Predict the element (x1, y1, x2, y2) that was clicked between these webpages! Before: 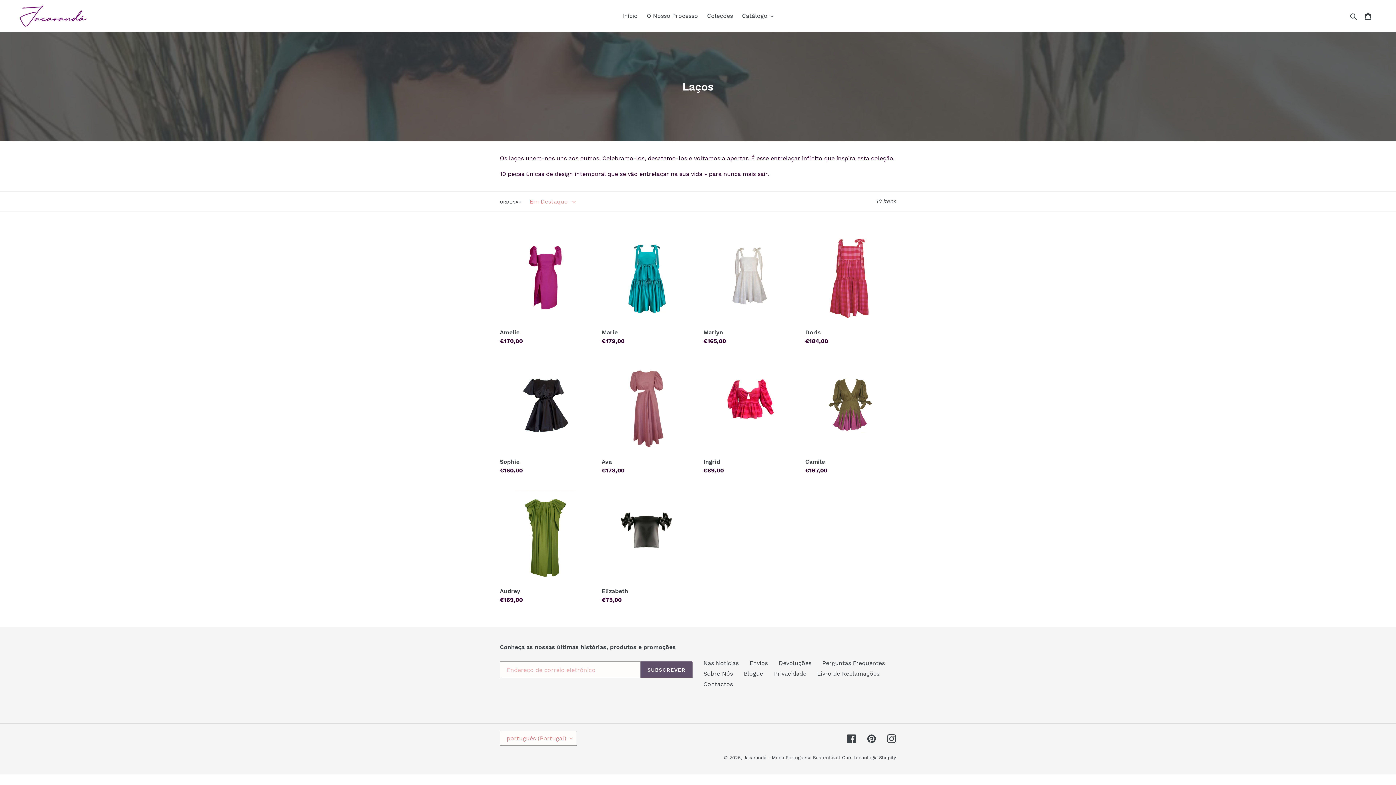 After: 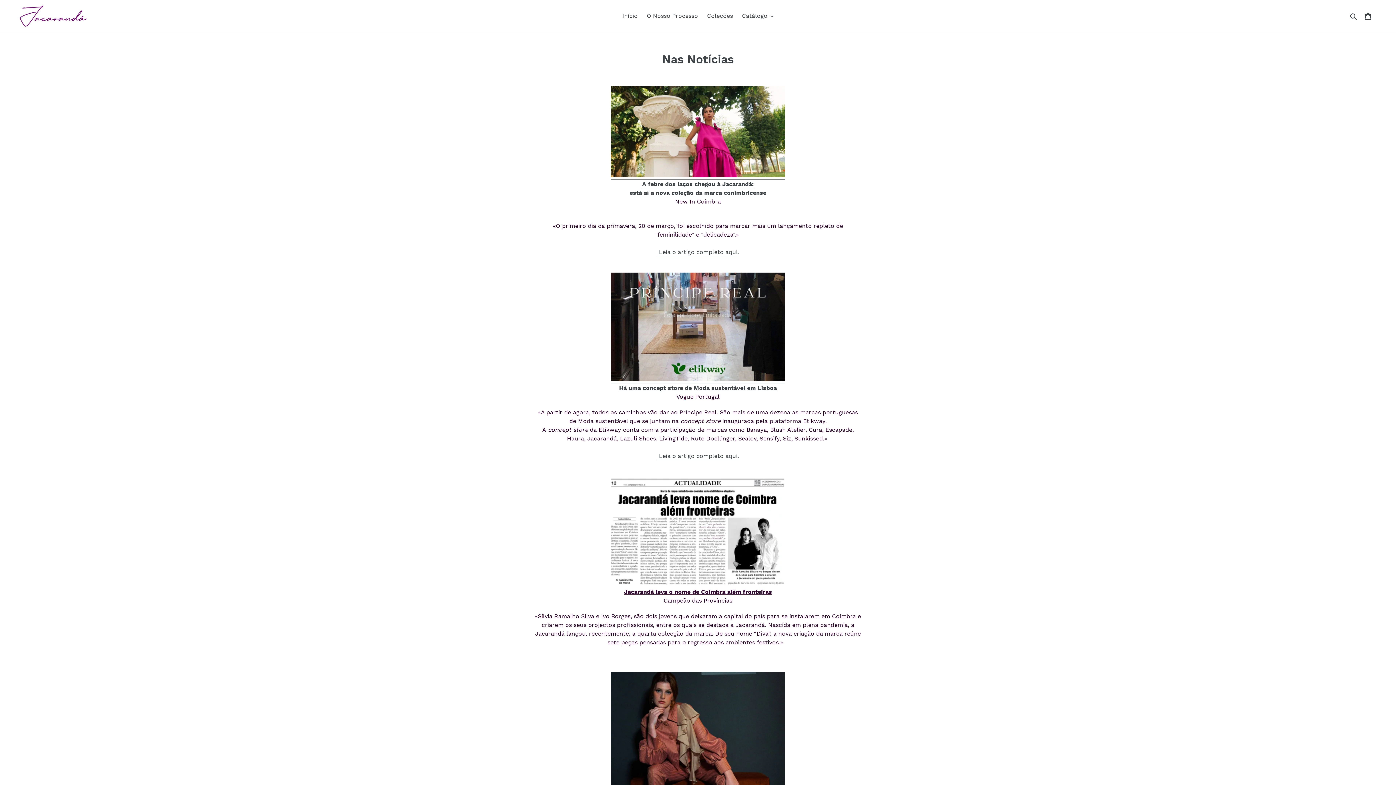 Action: bbox: (703, 660, 738, 667) label: Nas Notícias